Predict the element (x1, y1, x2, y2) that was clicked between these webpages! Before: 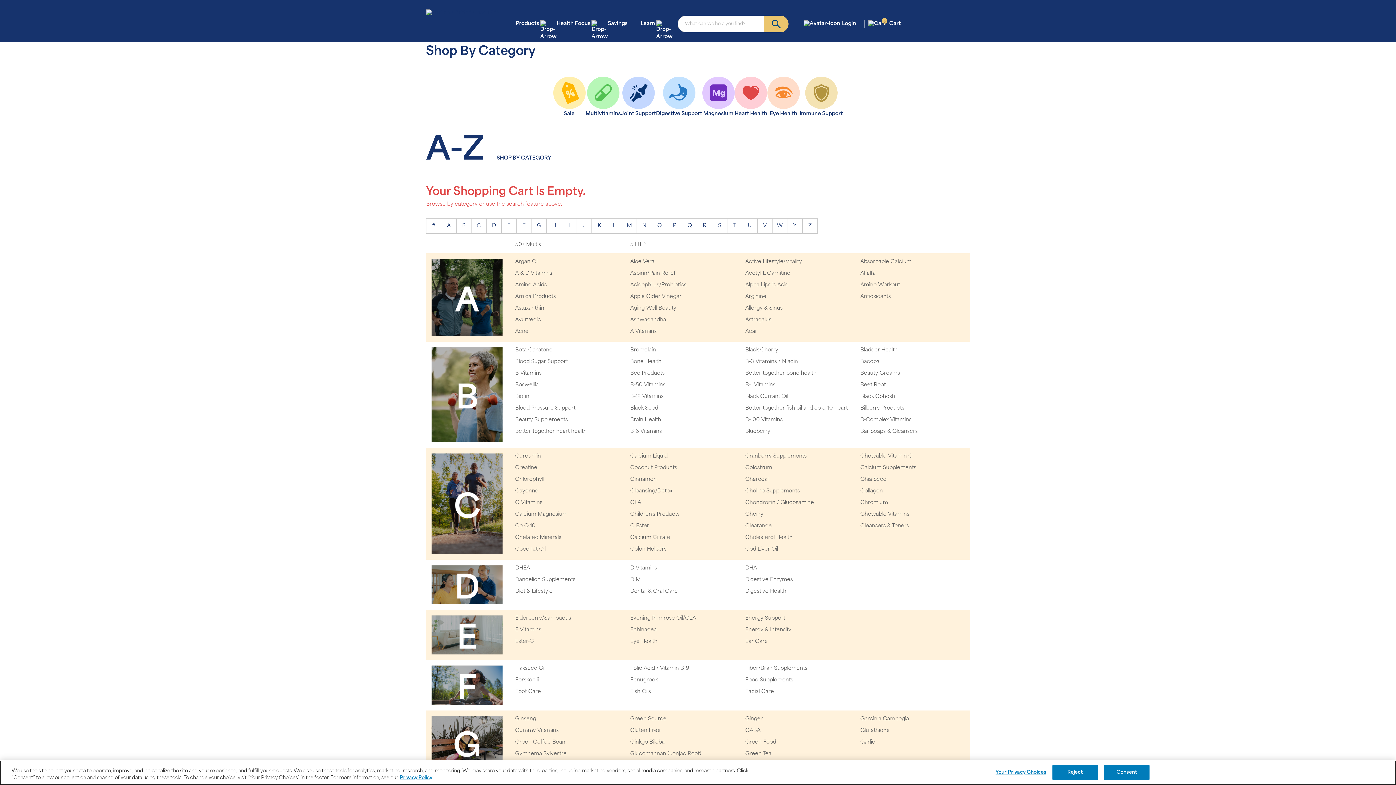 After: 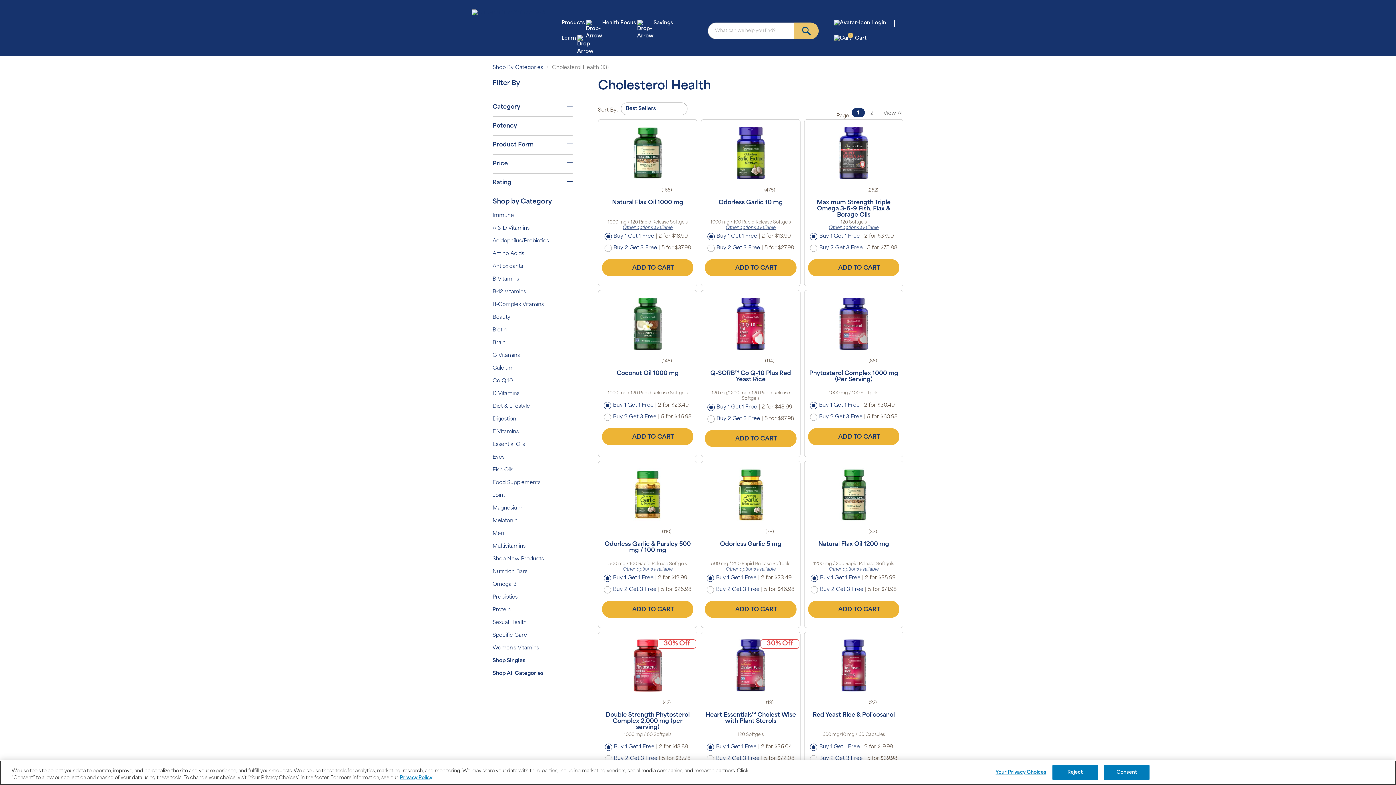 Action: label: Cholesterol Health bbox: (745, 535, 792, 540)